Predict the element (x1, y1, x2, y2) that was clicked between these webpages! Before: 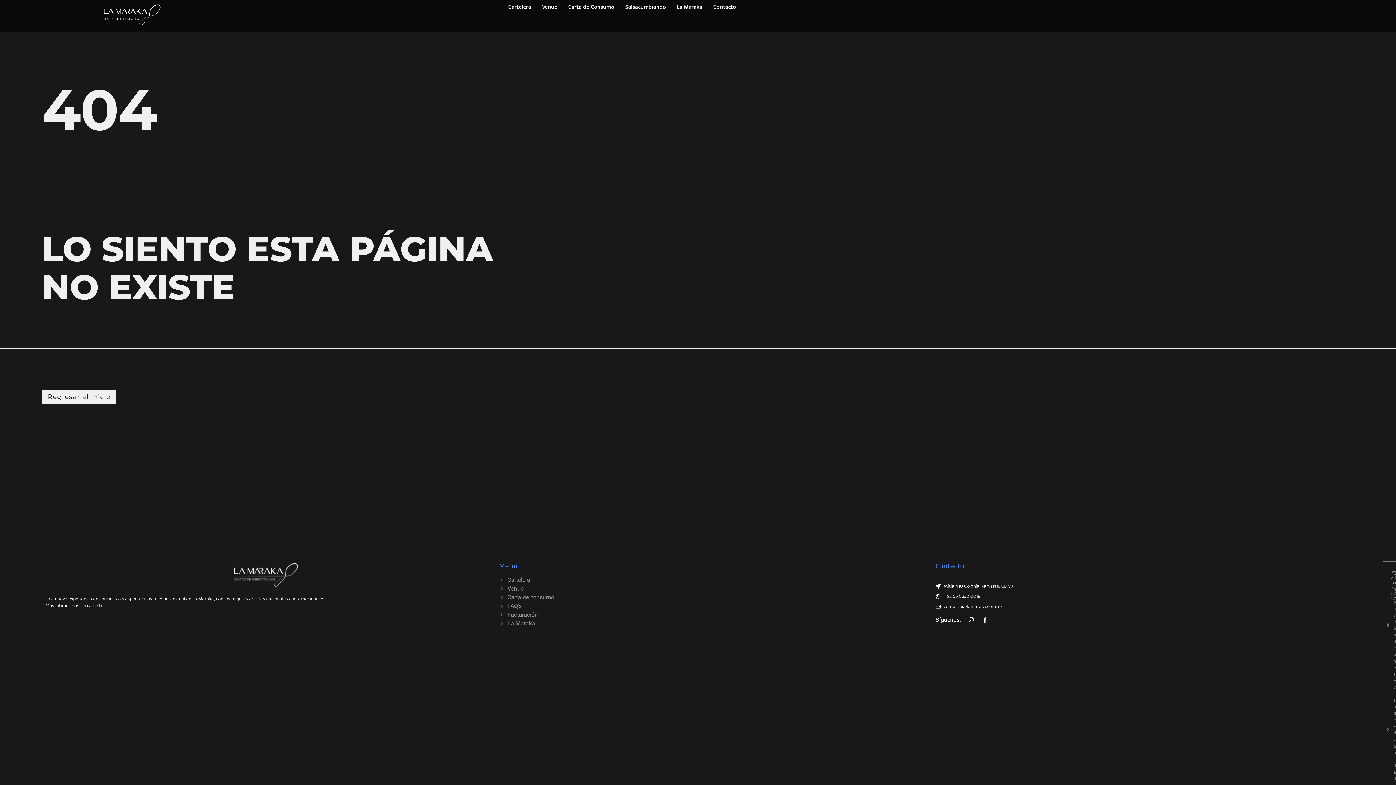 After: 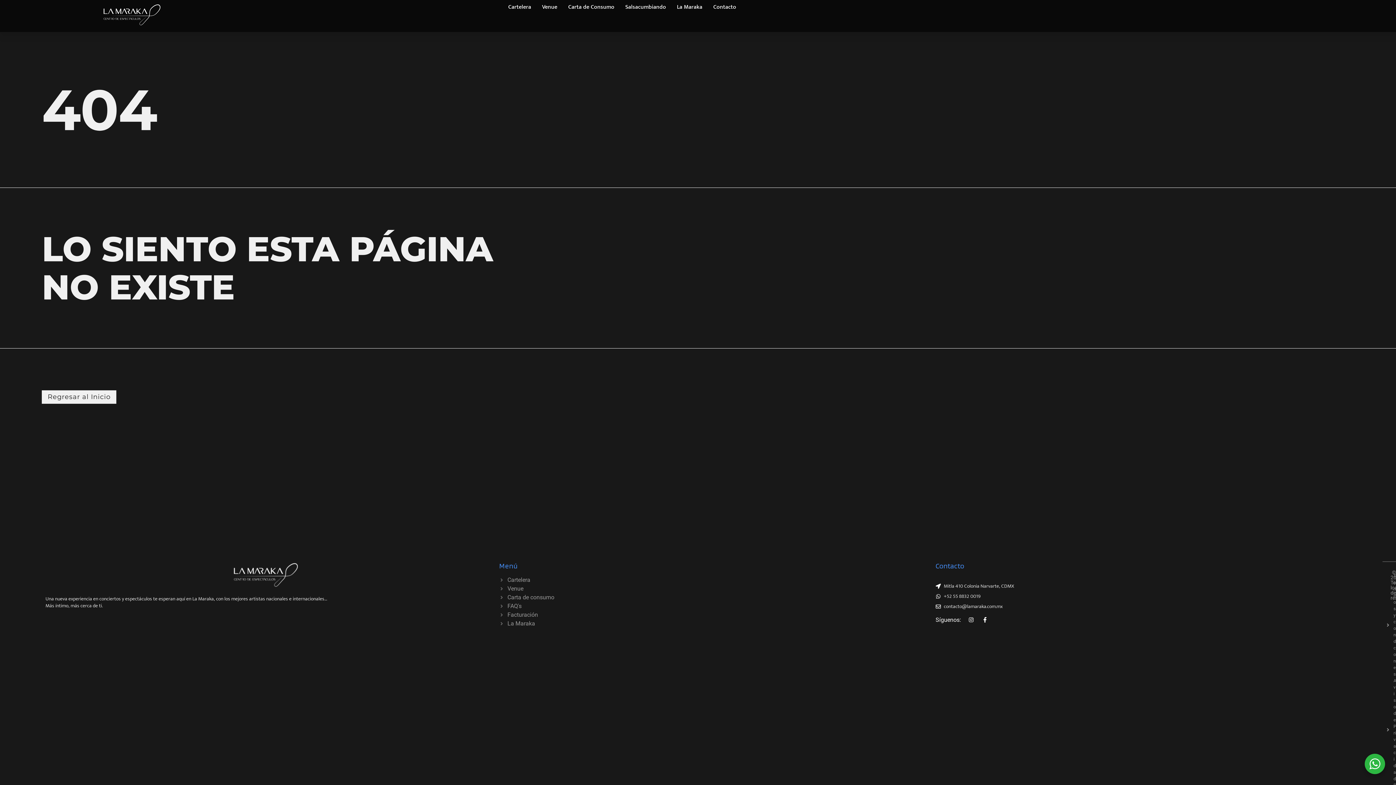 Action: label: Mitla 410 Colonia Narvarte, CDMX bbox: (935, 581, 1382, 591)